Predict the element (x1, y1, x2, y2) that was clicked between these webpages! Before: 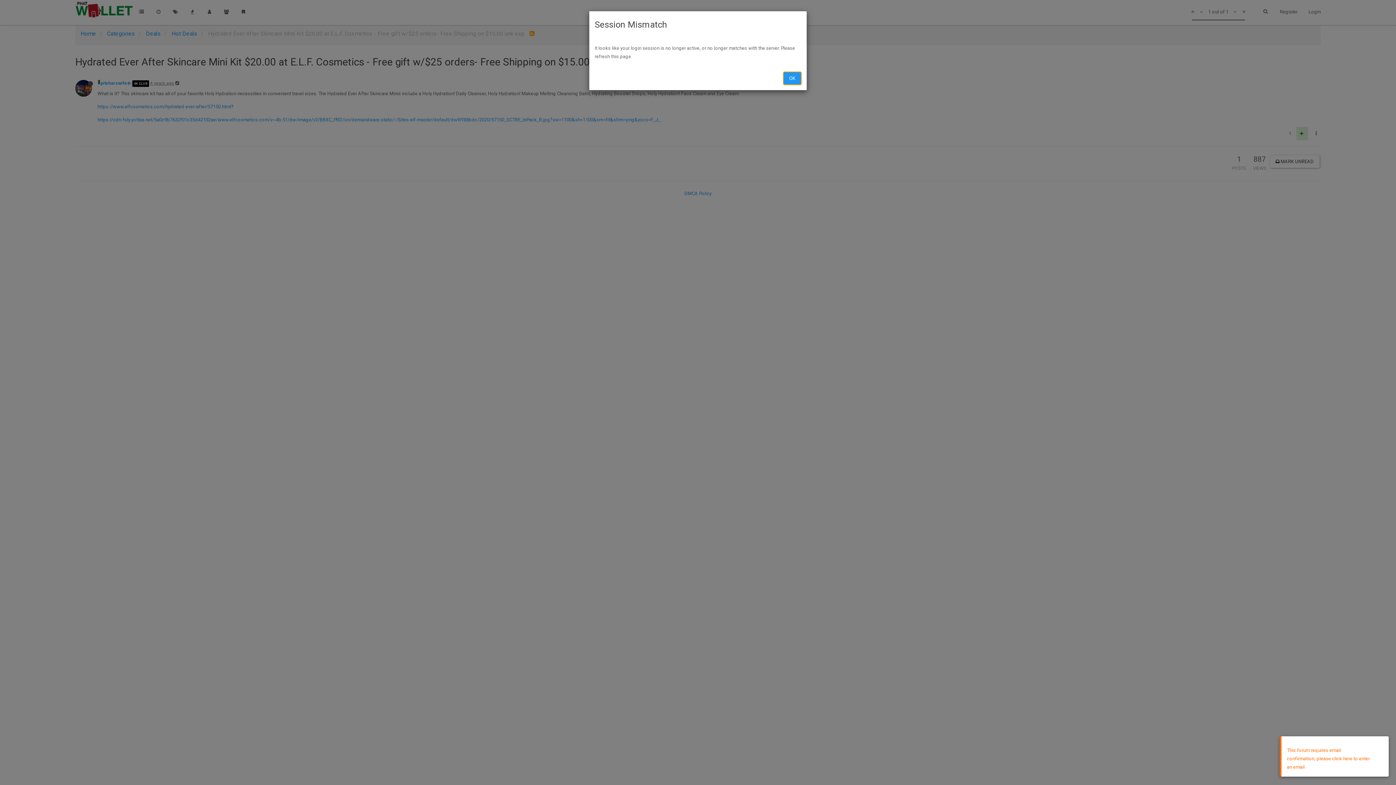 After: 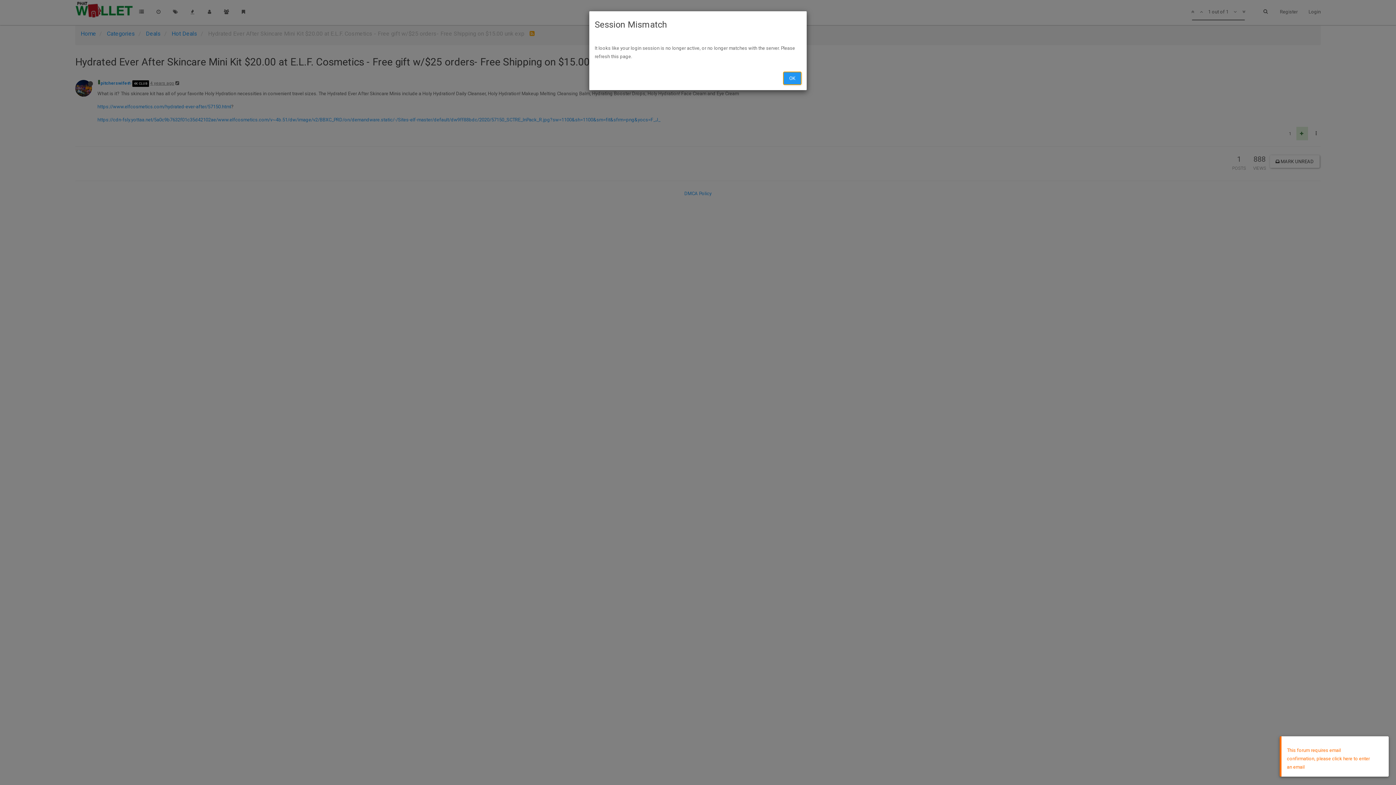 Action: label: OK bbox: (783, 72, 801, 84)